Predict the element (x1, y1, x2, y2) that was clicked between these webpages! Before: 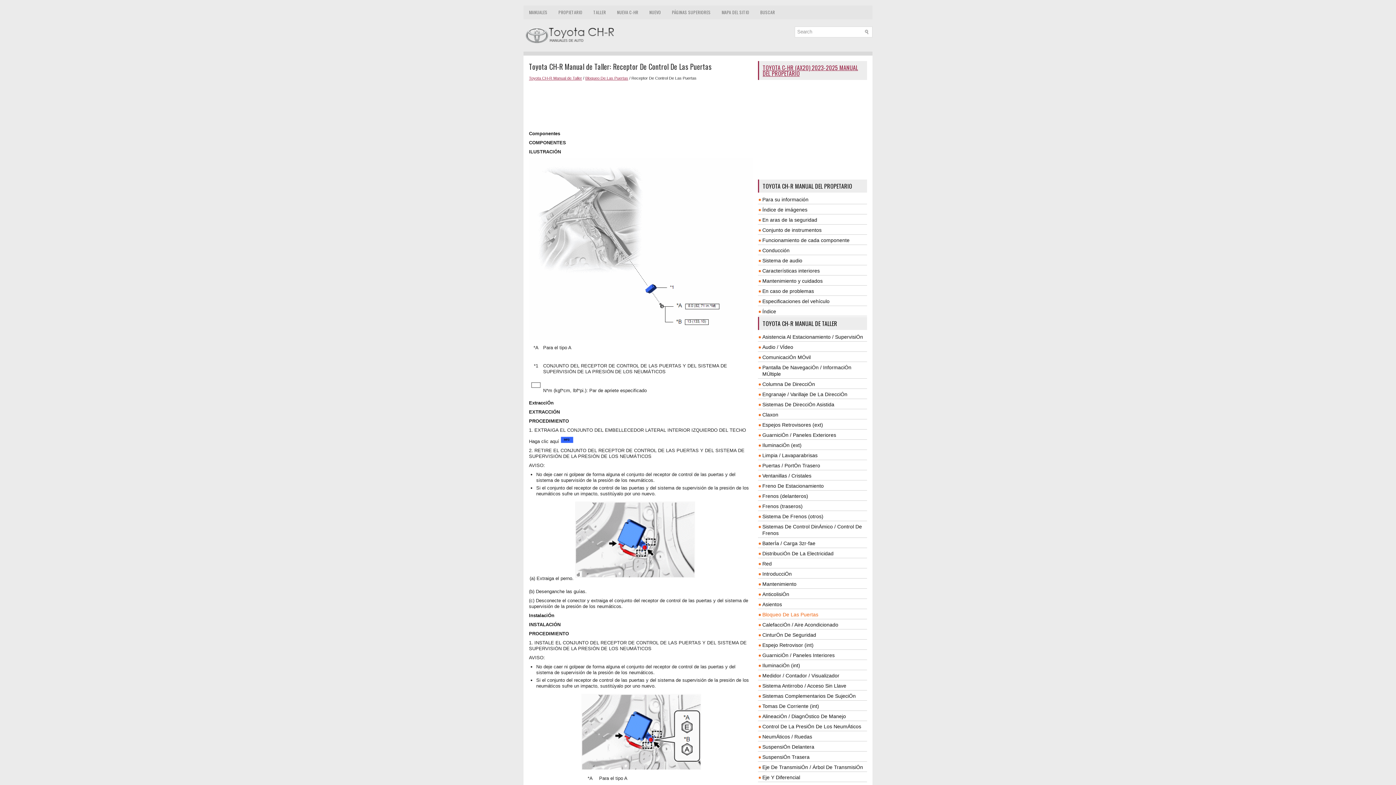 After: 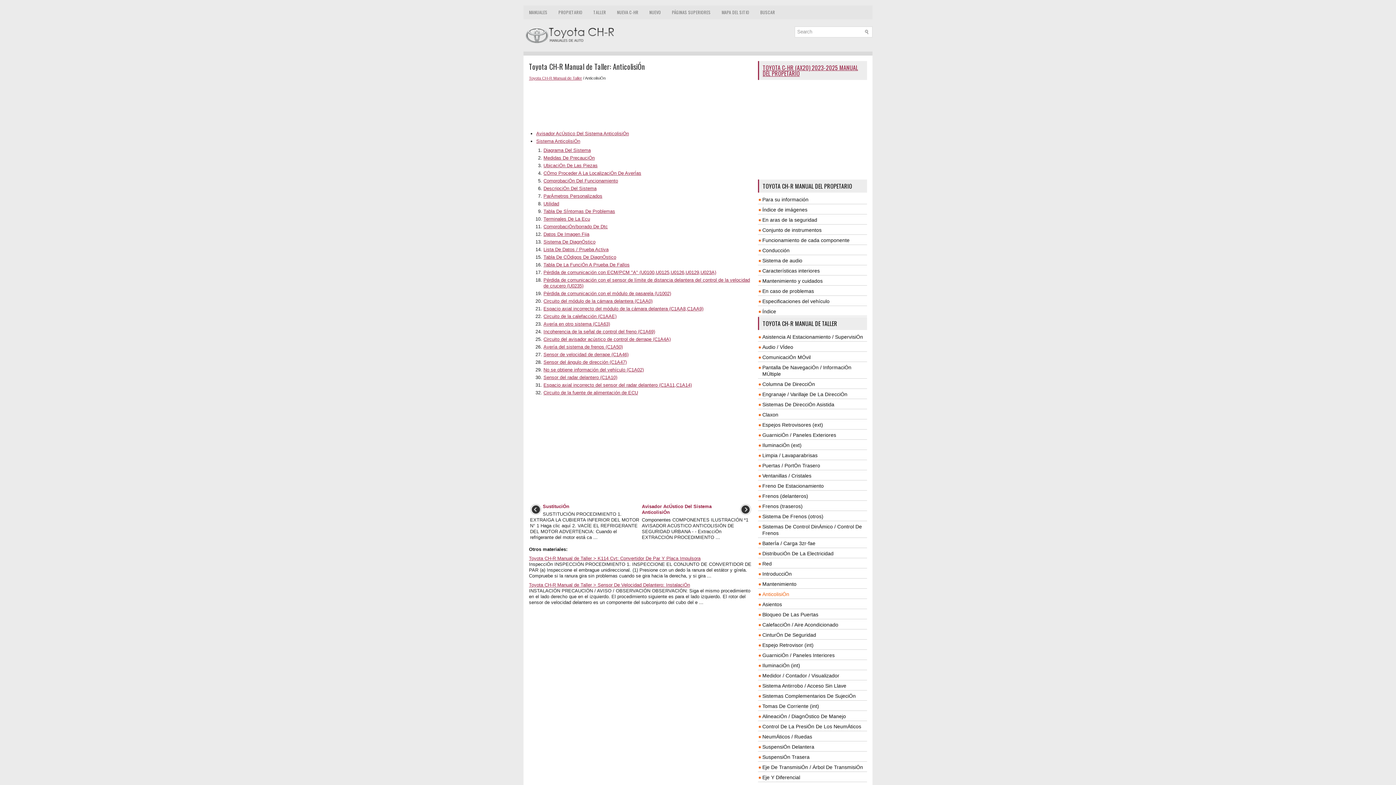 Action: label: AnticolisiÓn bbox: (762, 591, 789, 597)